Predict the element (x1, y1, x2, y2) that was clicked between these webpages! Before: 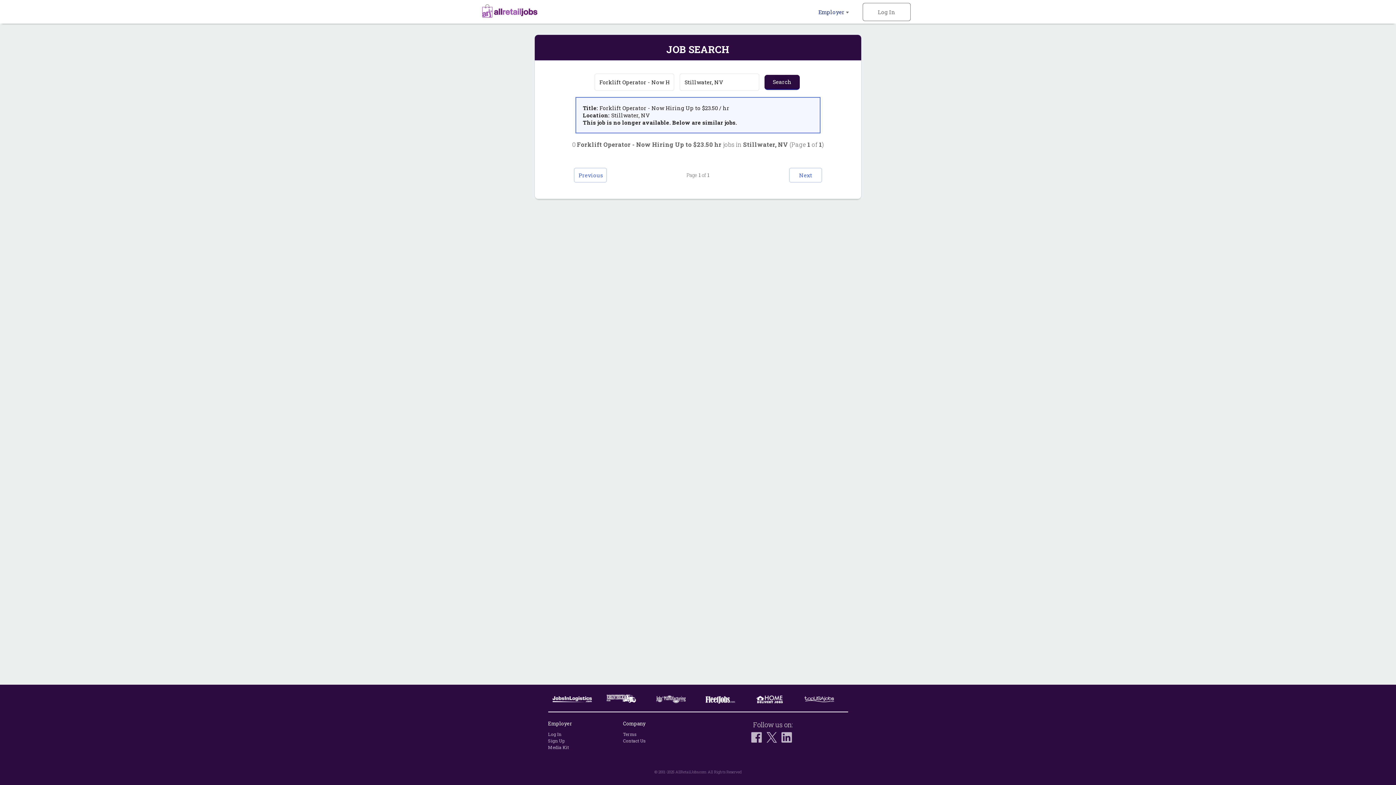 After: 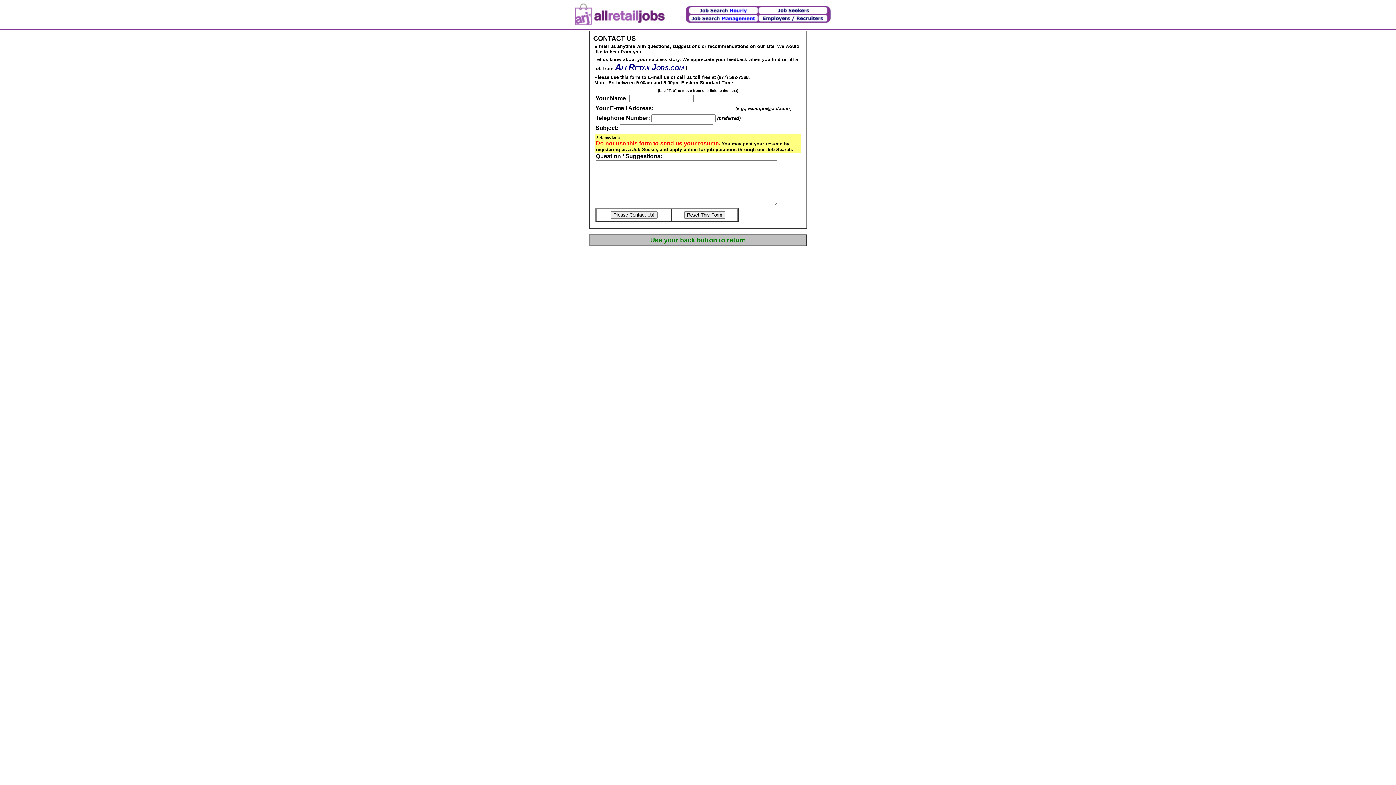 Action: bbox: (623, 738, 646, 744) label: Contact Us